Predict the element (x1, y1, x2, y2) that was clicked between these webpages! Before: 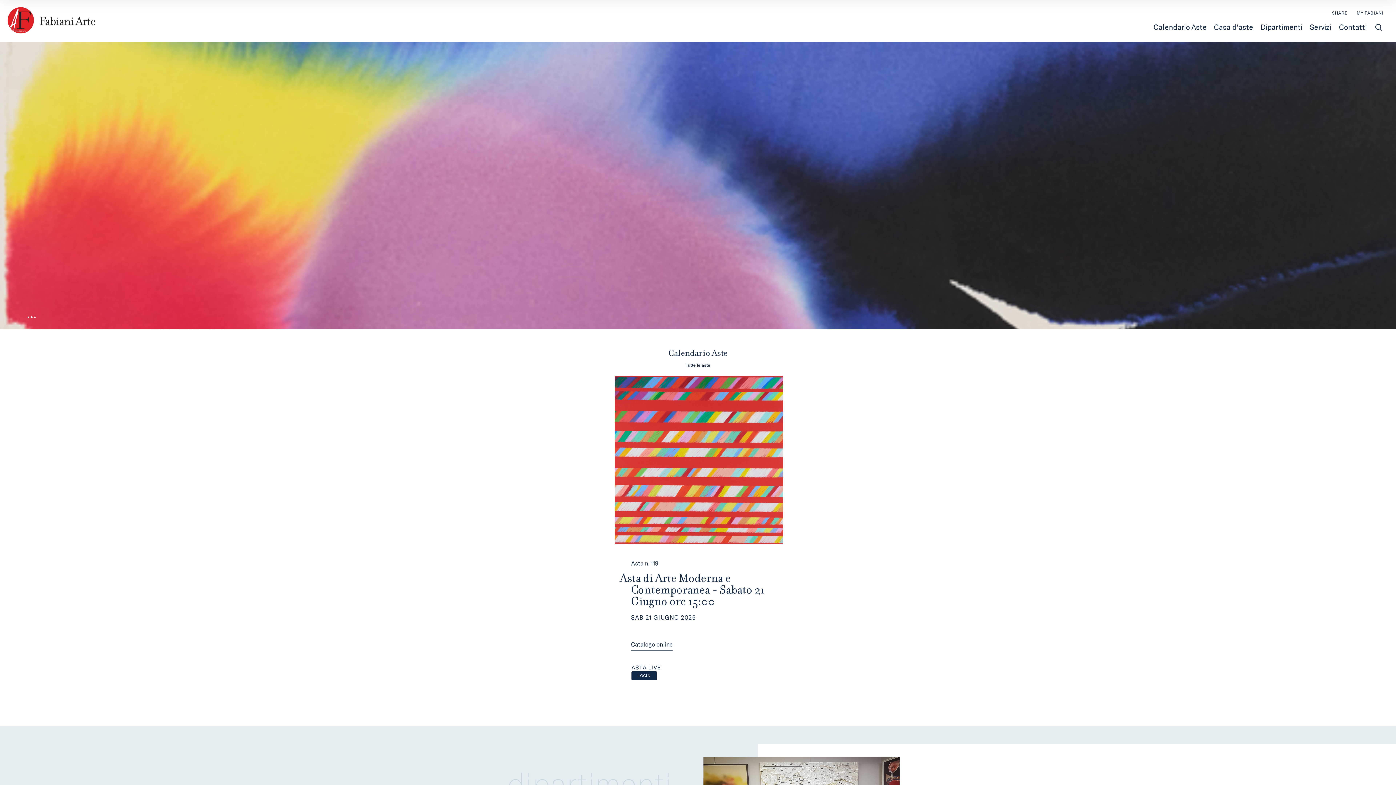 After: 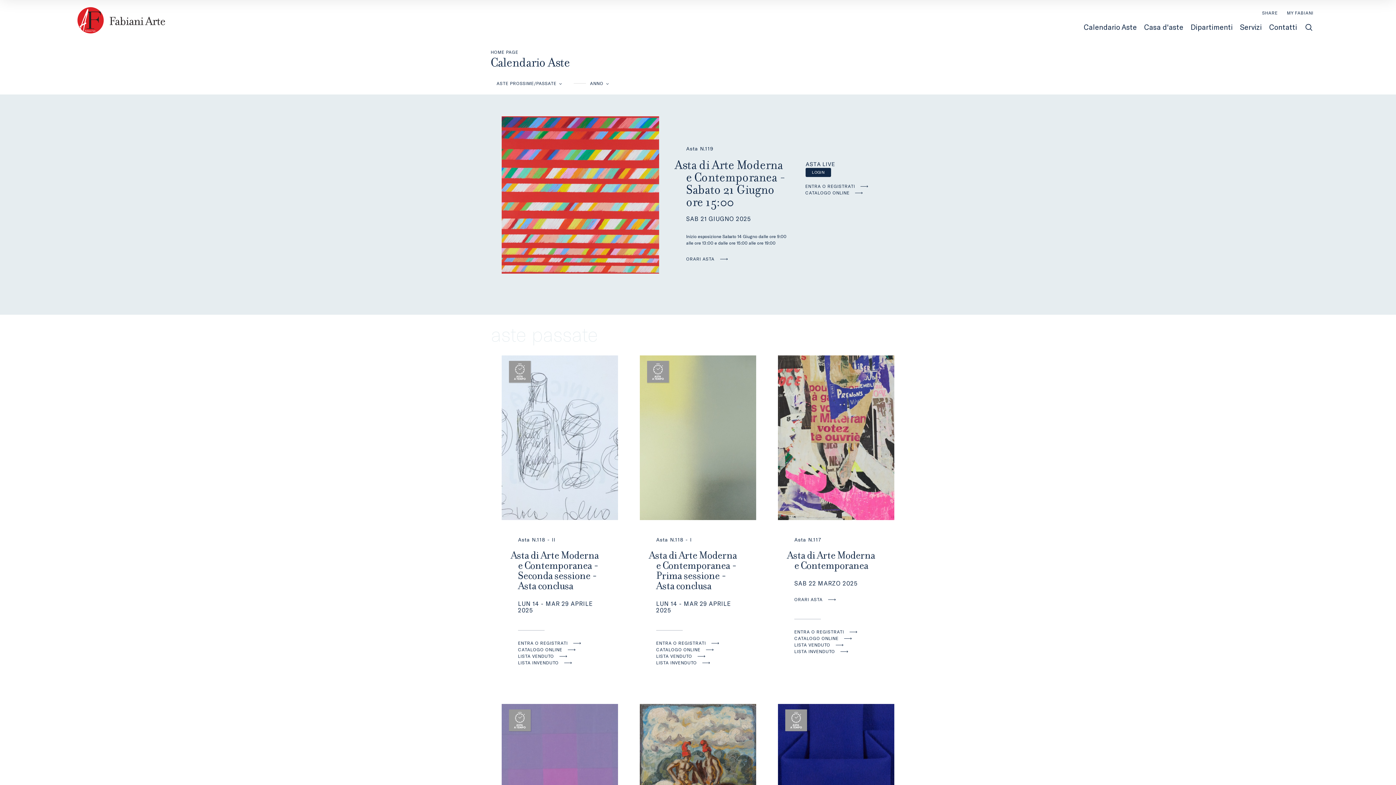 Action: label: Calendario Aste bbox: (1153, 22, 1206, 31)